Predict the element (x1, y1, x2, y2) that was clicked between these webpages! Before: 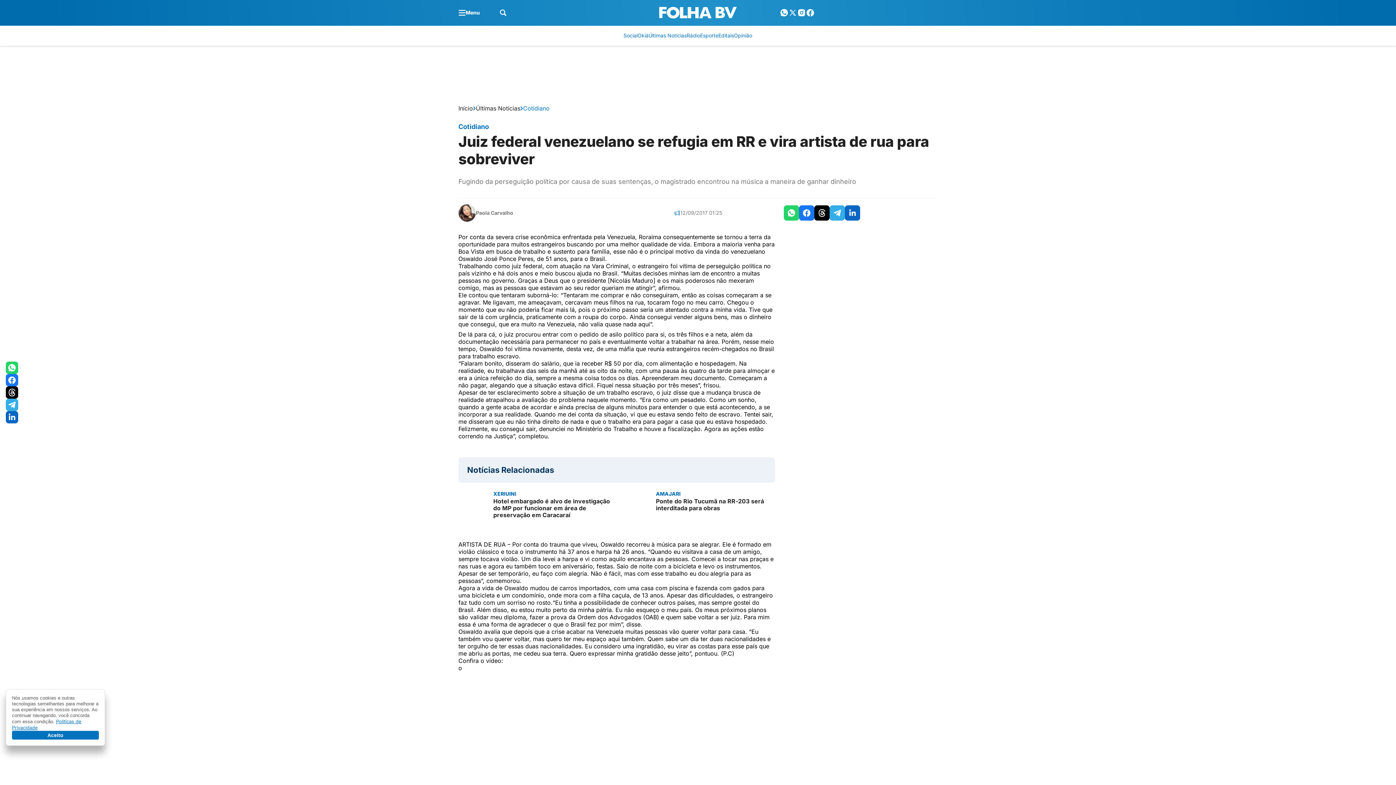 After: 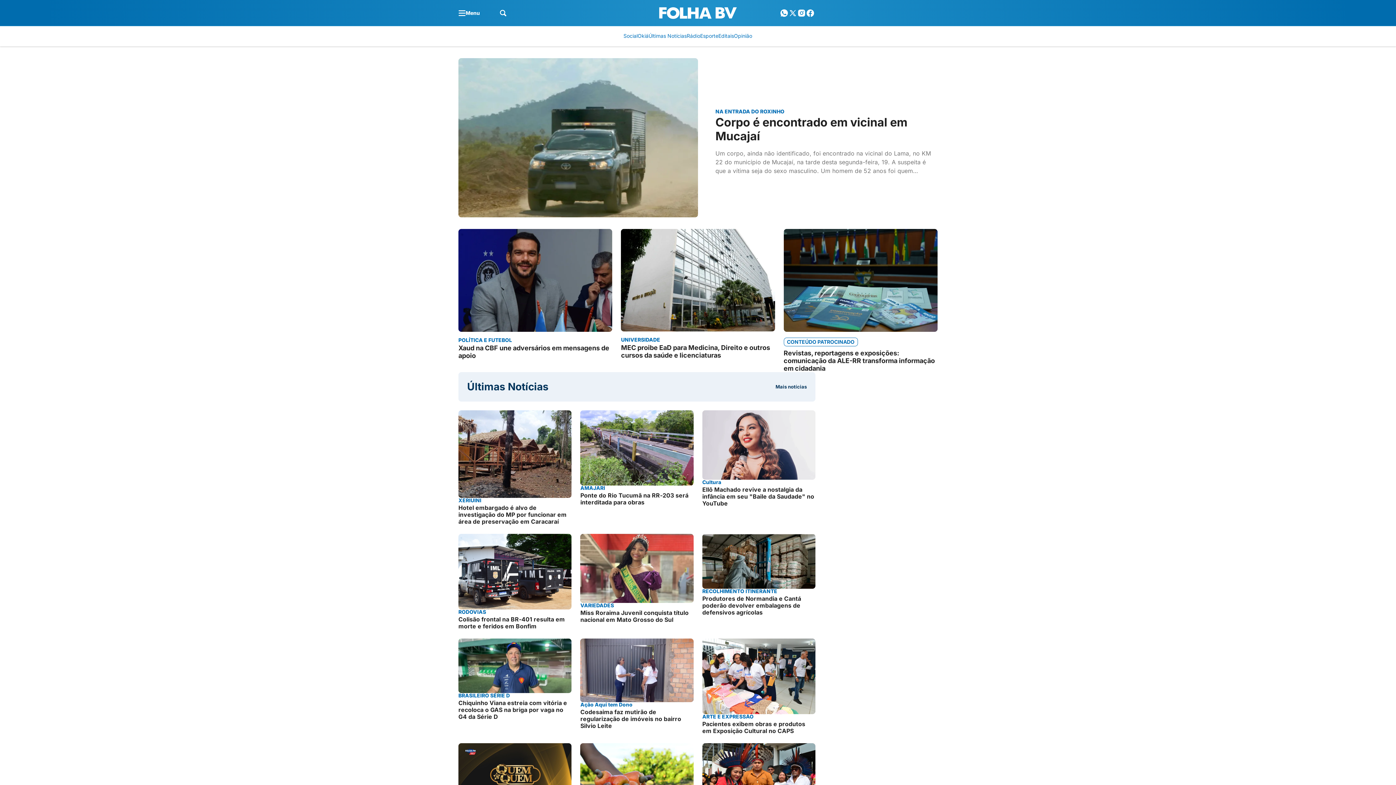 Action: label: Início bbox: (458, 104, 473, 112)